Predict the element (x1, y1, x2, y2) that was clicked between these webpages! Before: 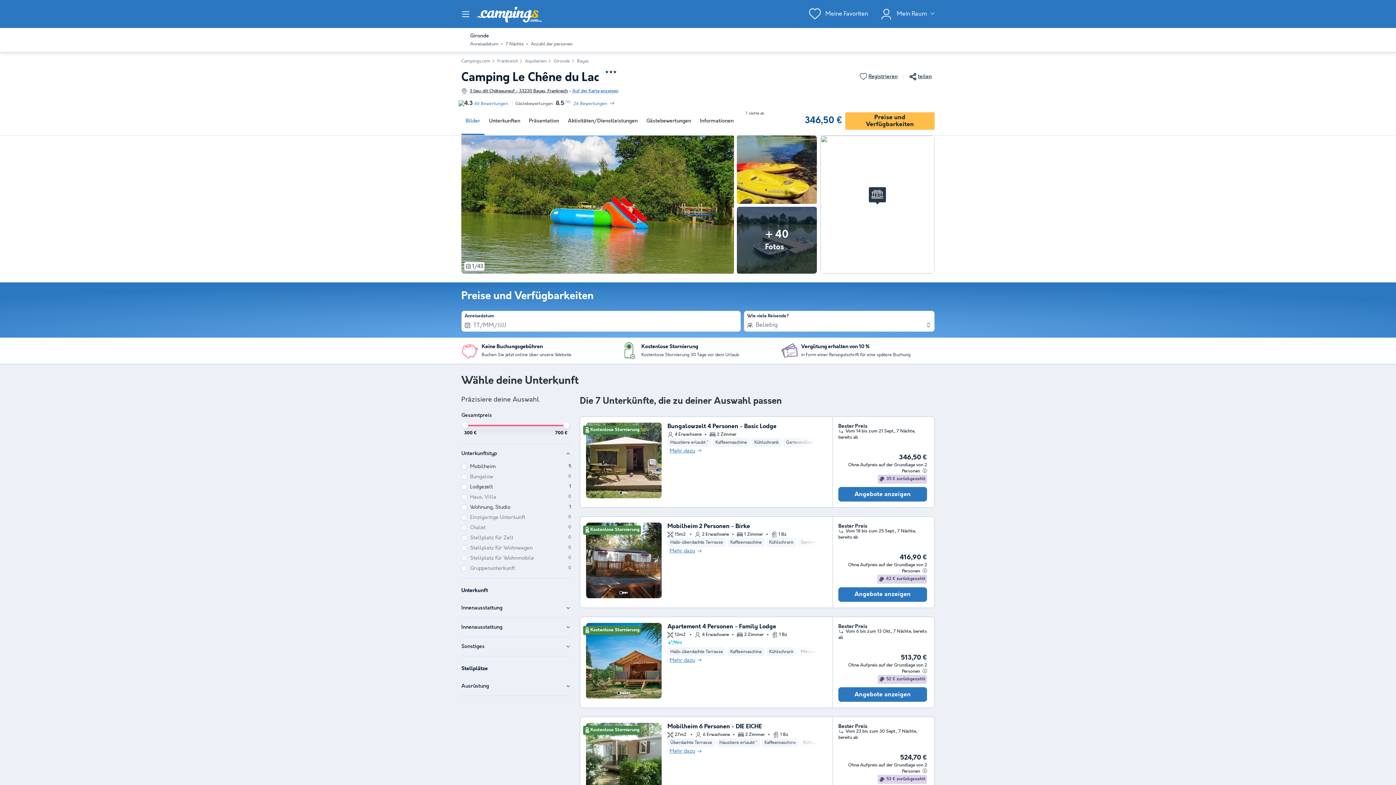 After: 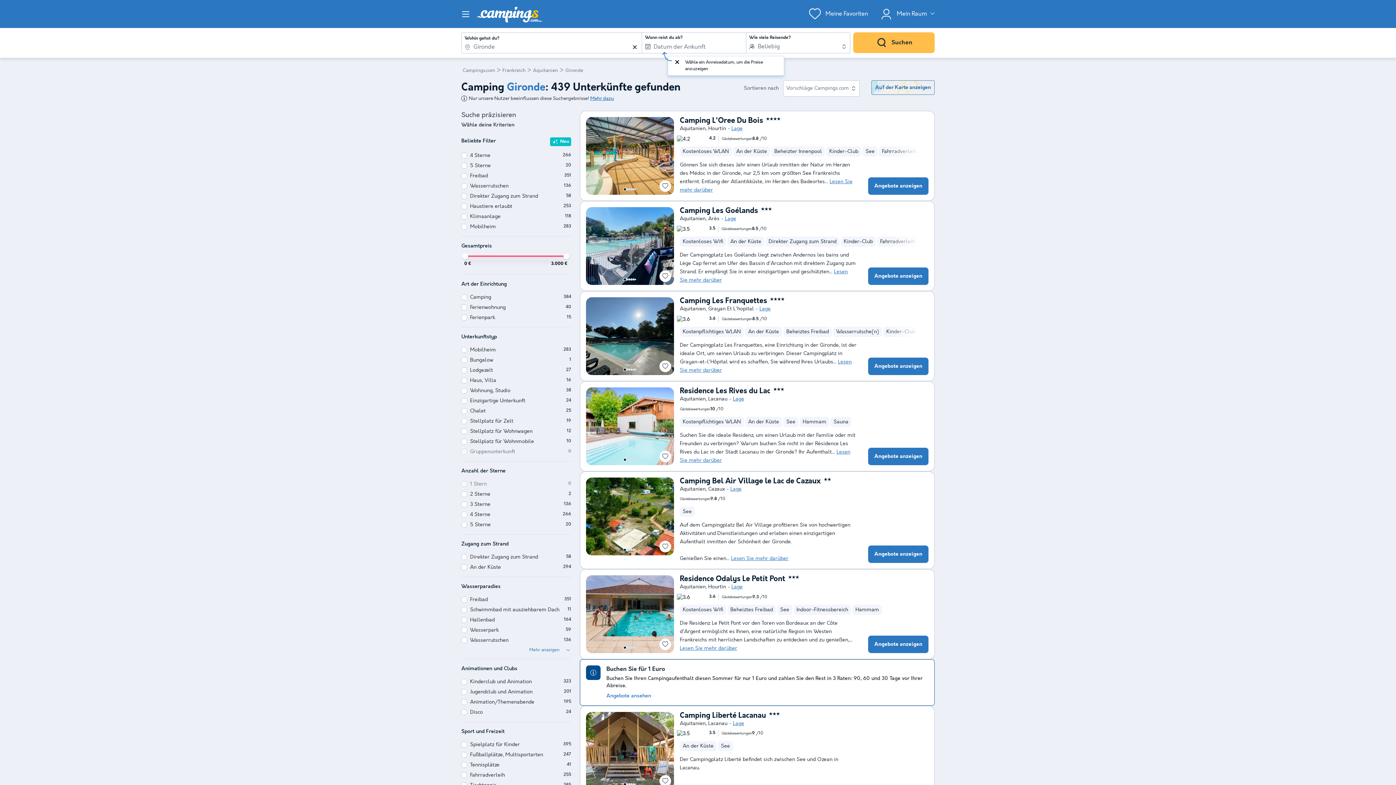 Action: bbox: (553, 58, 570, 64) label: Gironde